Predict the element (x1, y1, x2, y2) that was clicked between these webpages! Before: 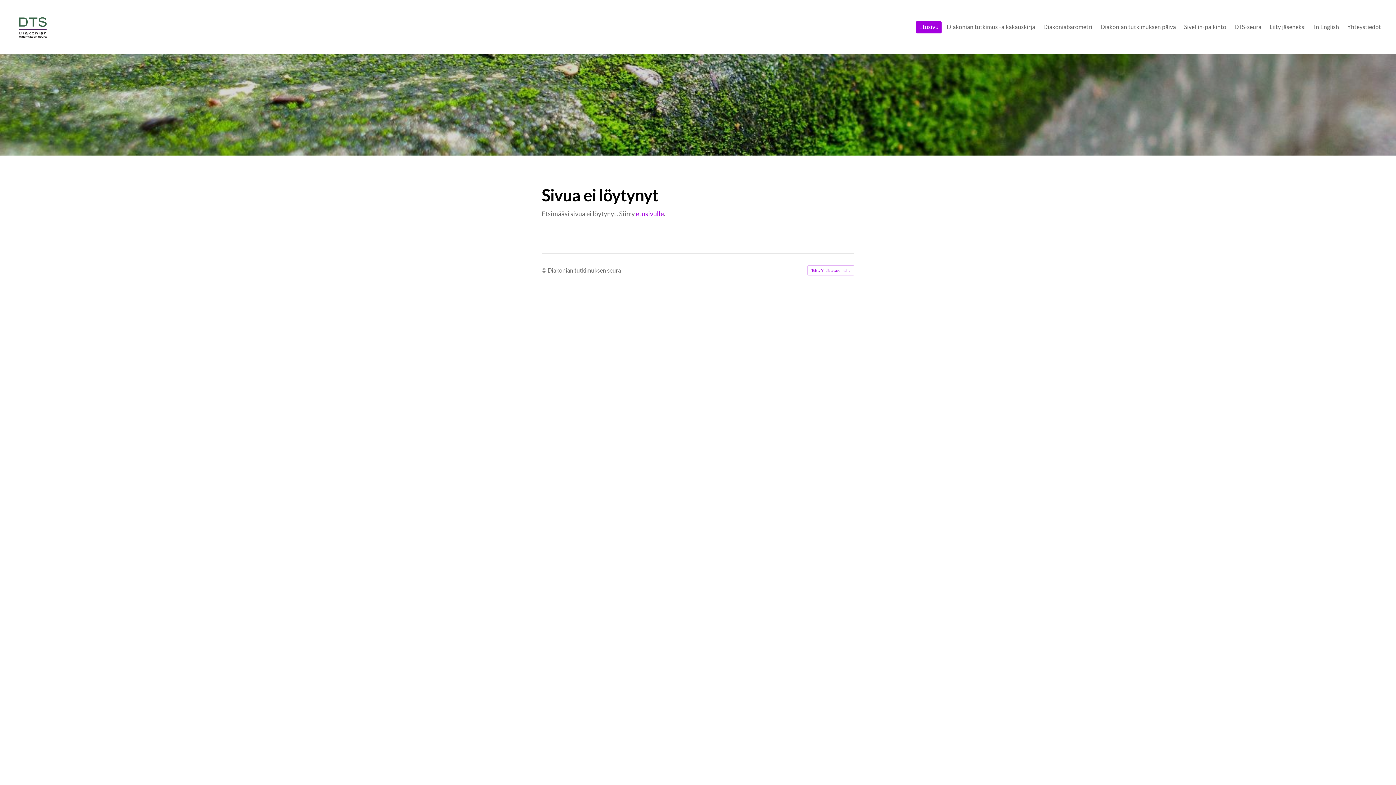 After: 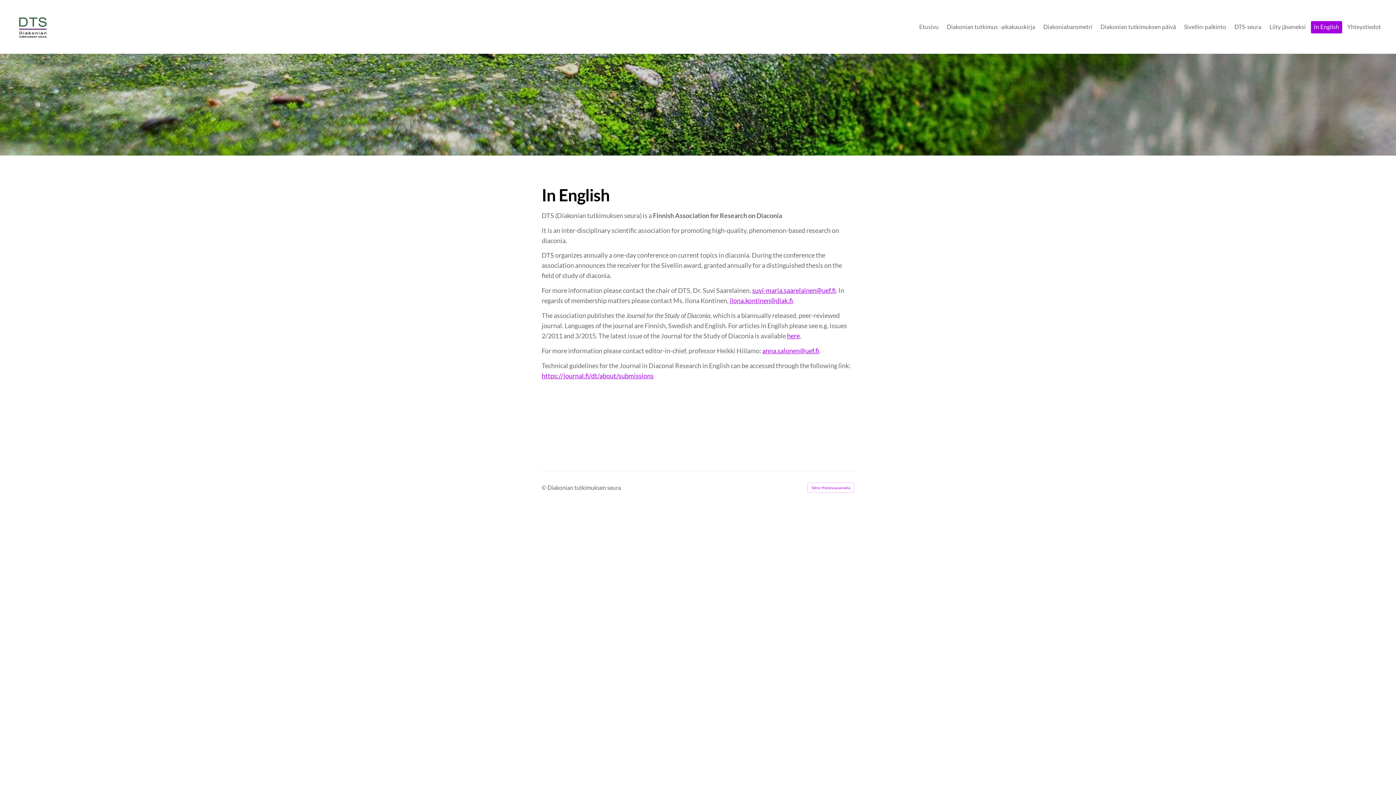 Action: bbox: (1311, 21, 1342, 33) label: In English